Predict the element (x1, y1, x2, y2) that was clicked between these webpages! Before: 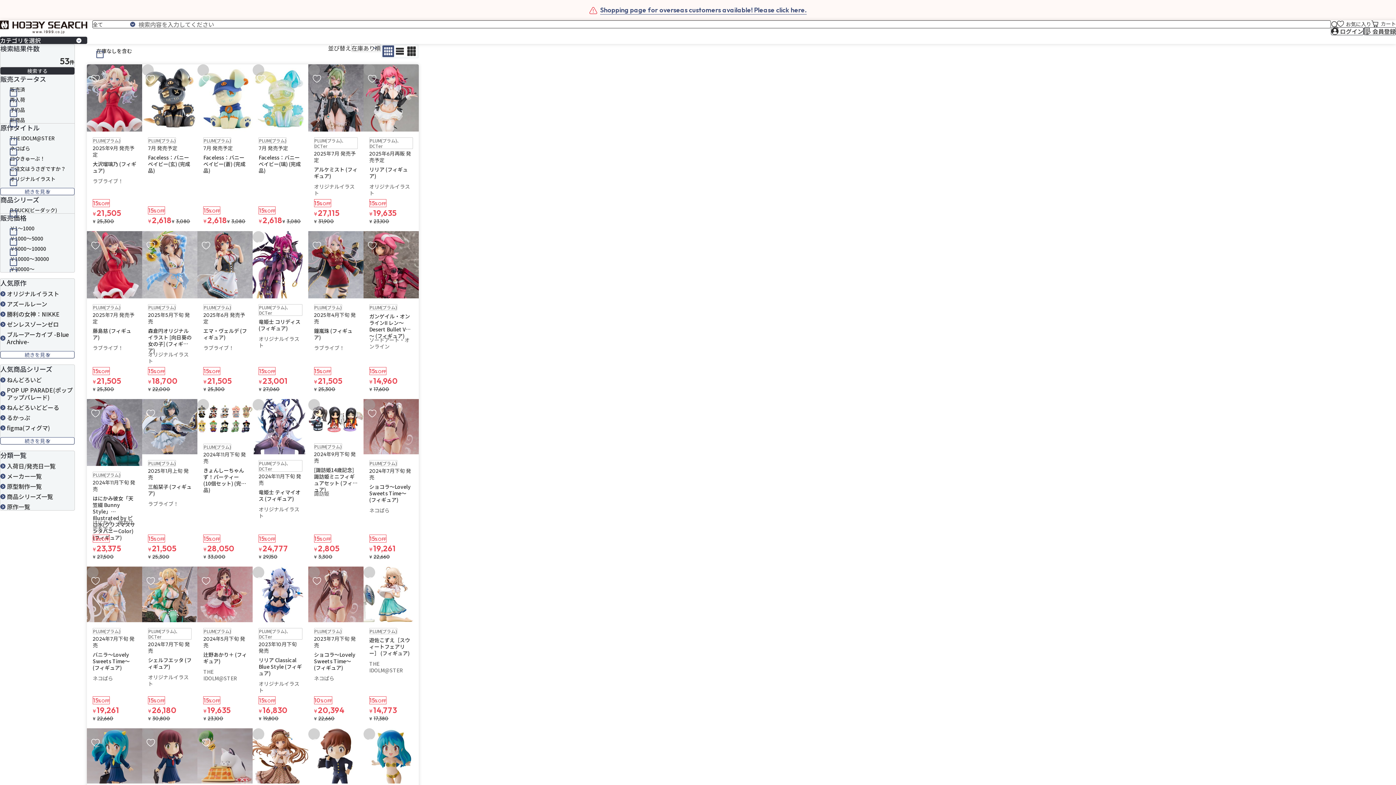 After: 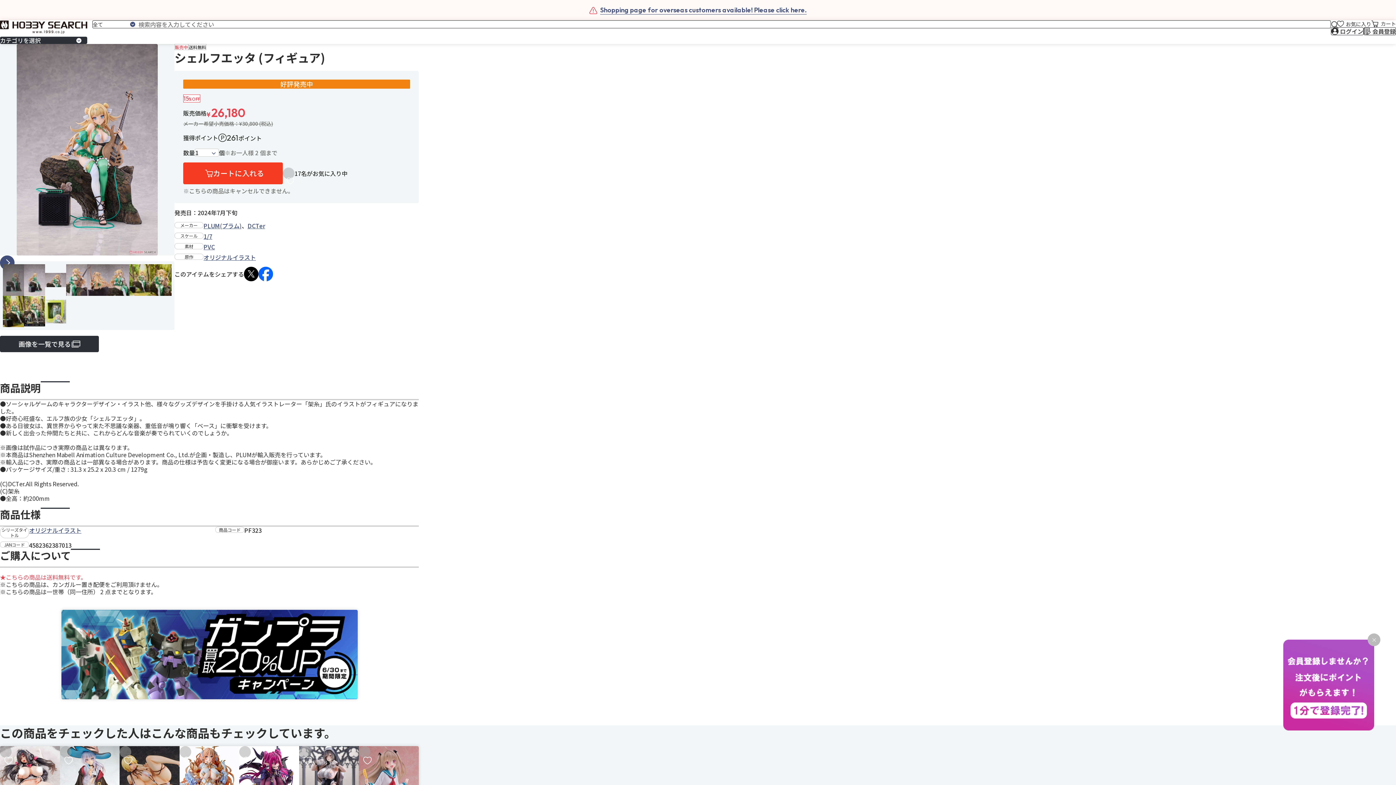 Action: bbox: (142, 567, 197, 622) label: 販売中
送料無料